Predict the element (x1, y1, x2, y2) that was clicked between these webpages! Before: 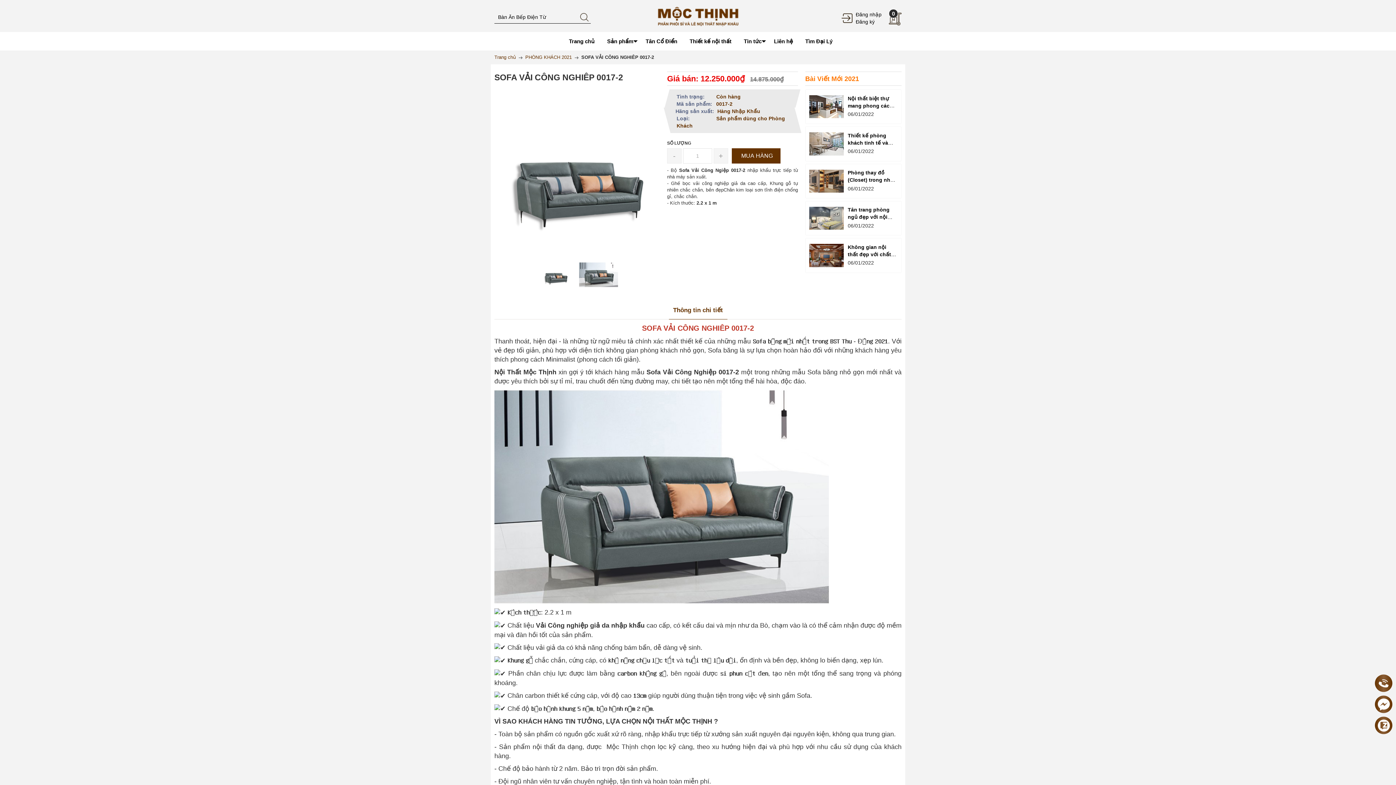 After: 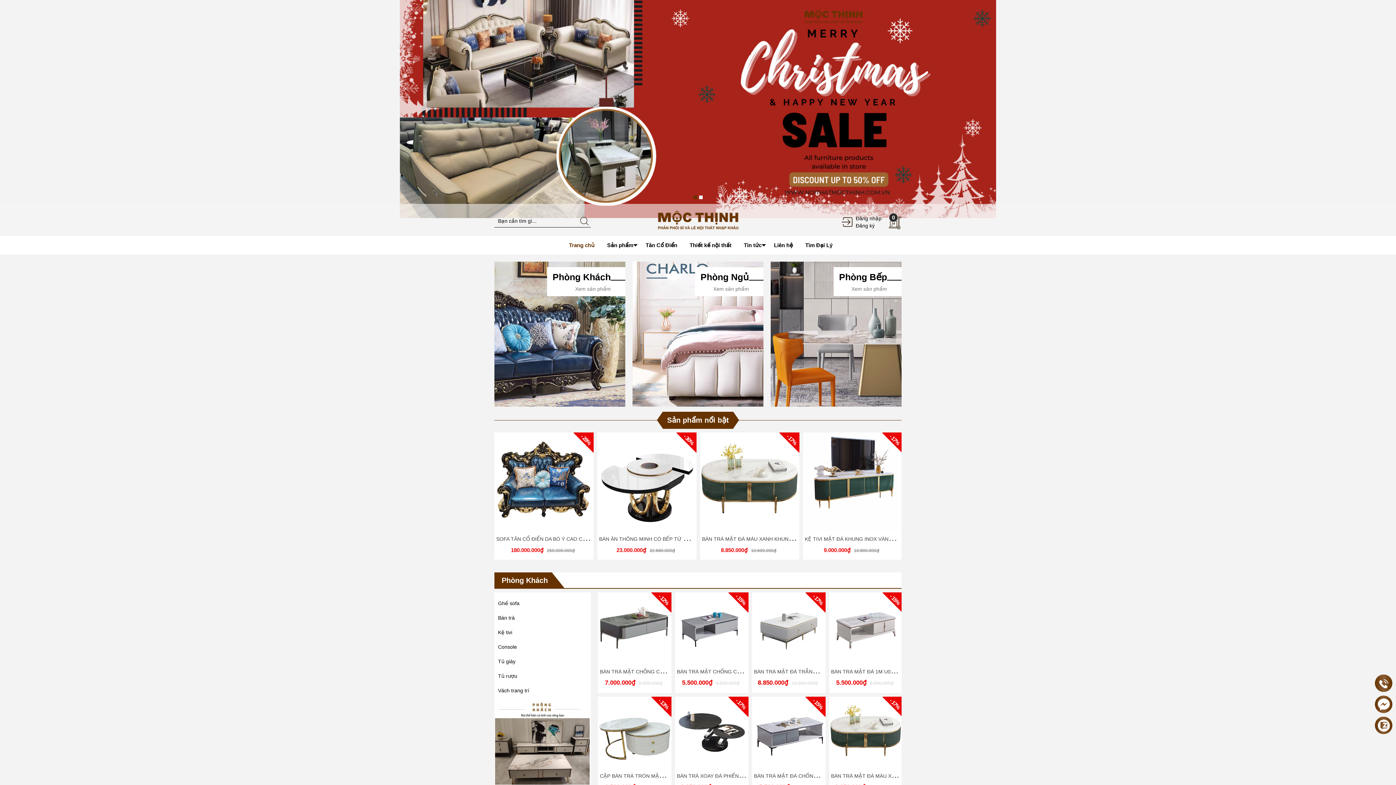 Action: bbox: (563, 32, 600, 50) label: Trang chủ